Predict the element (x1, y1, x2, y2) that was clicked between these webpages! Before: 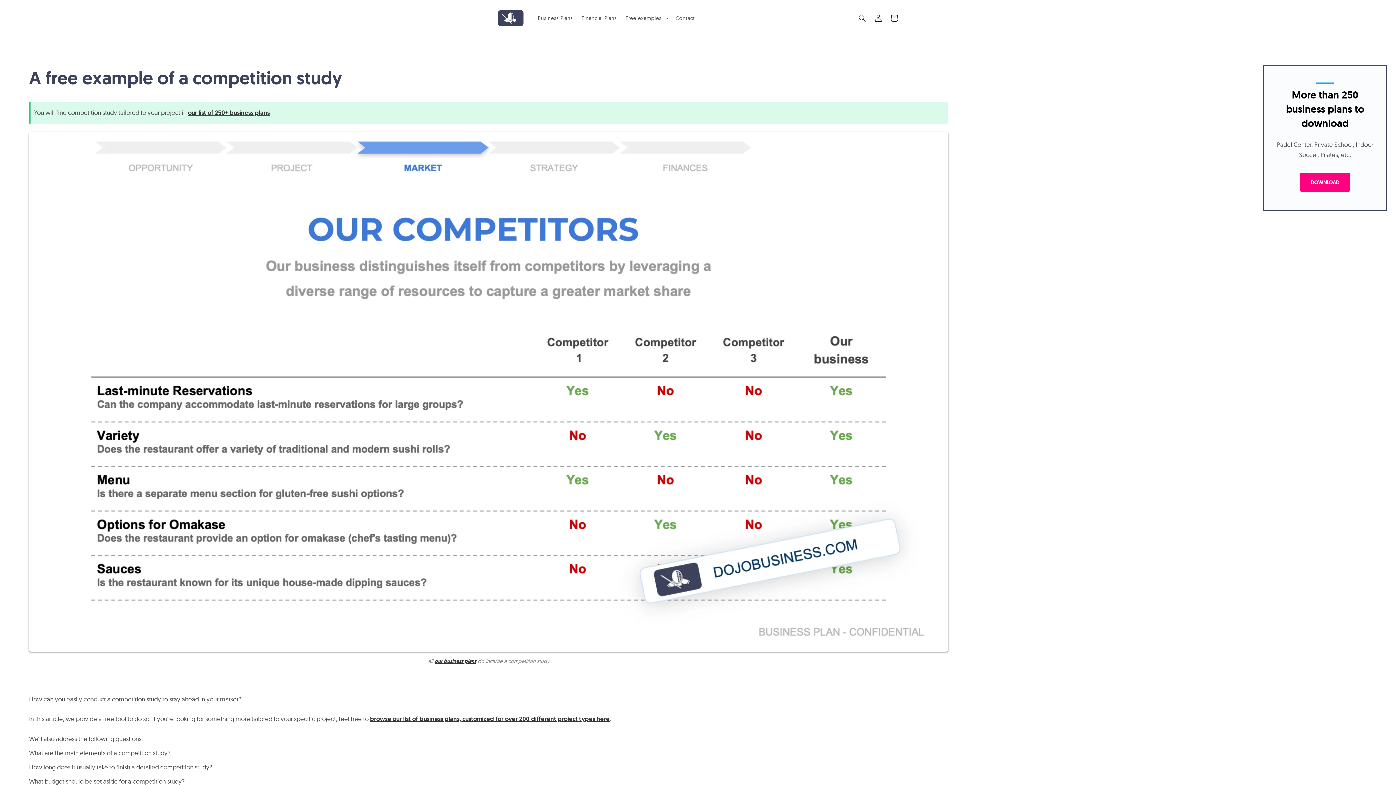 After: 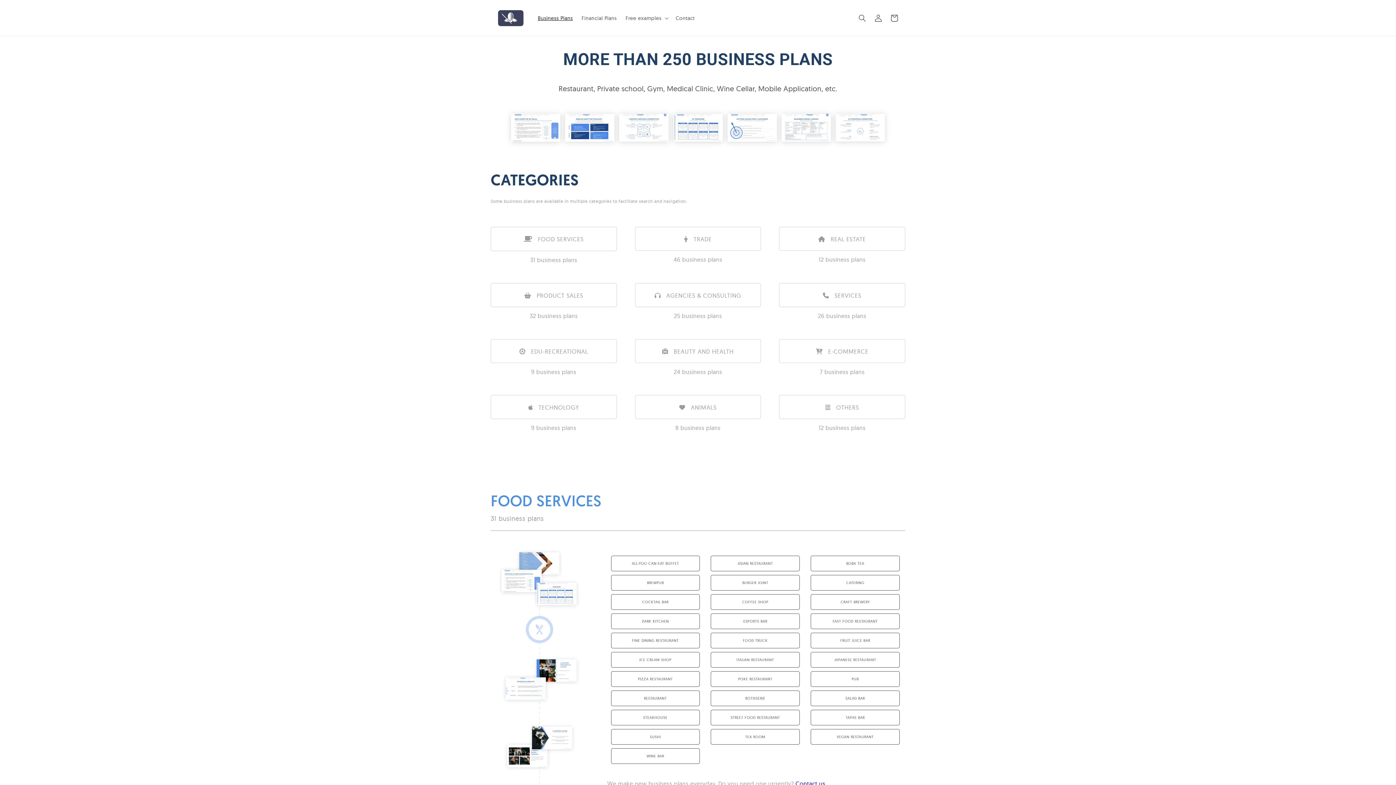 Action: bbox: (188, 108, 269, 116) label: our list of 250+ business plans